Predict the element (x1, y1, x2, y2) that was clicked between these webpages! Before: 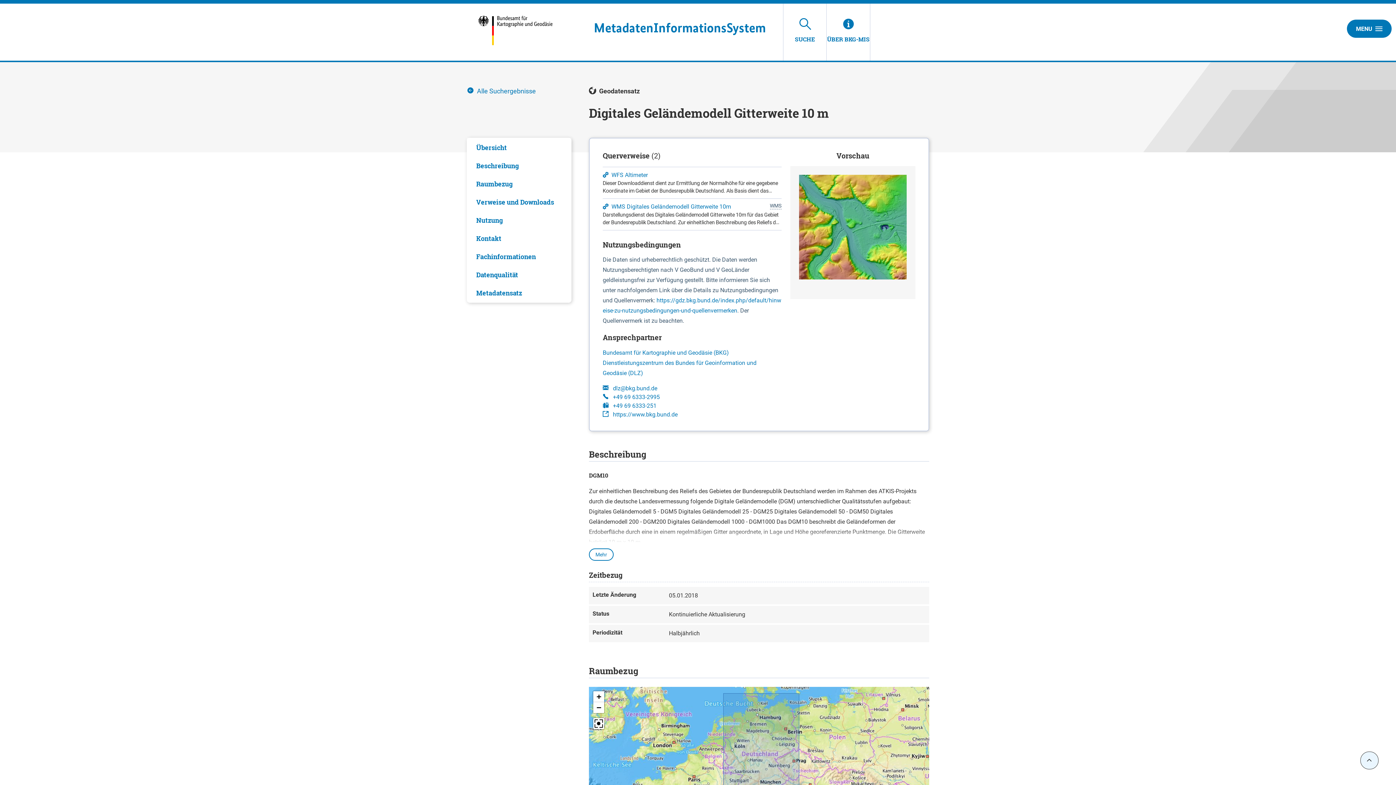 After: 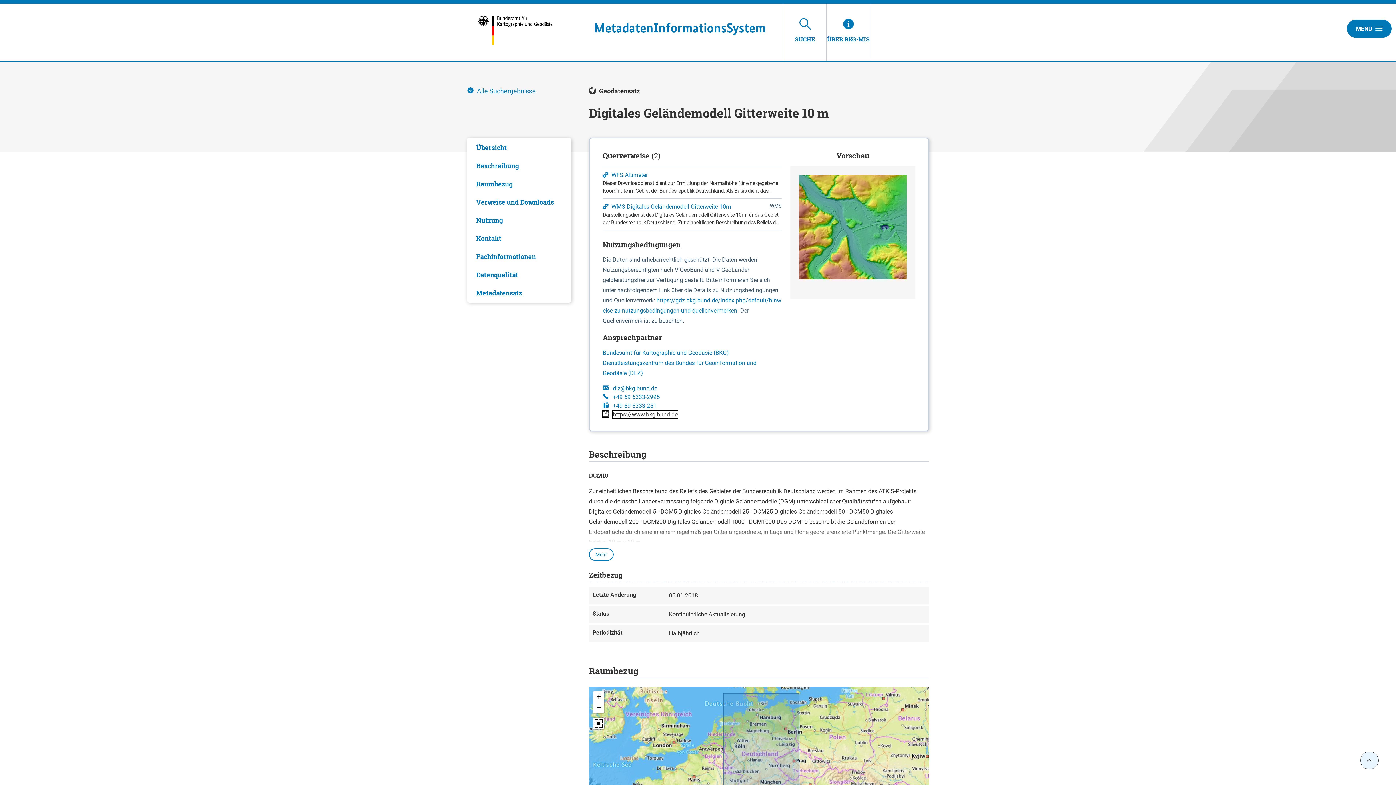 Action: label:  https://www.bkg.bund.de bbox: (602, 410, 772, 419)